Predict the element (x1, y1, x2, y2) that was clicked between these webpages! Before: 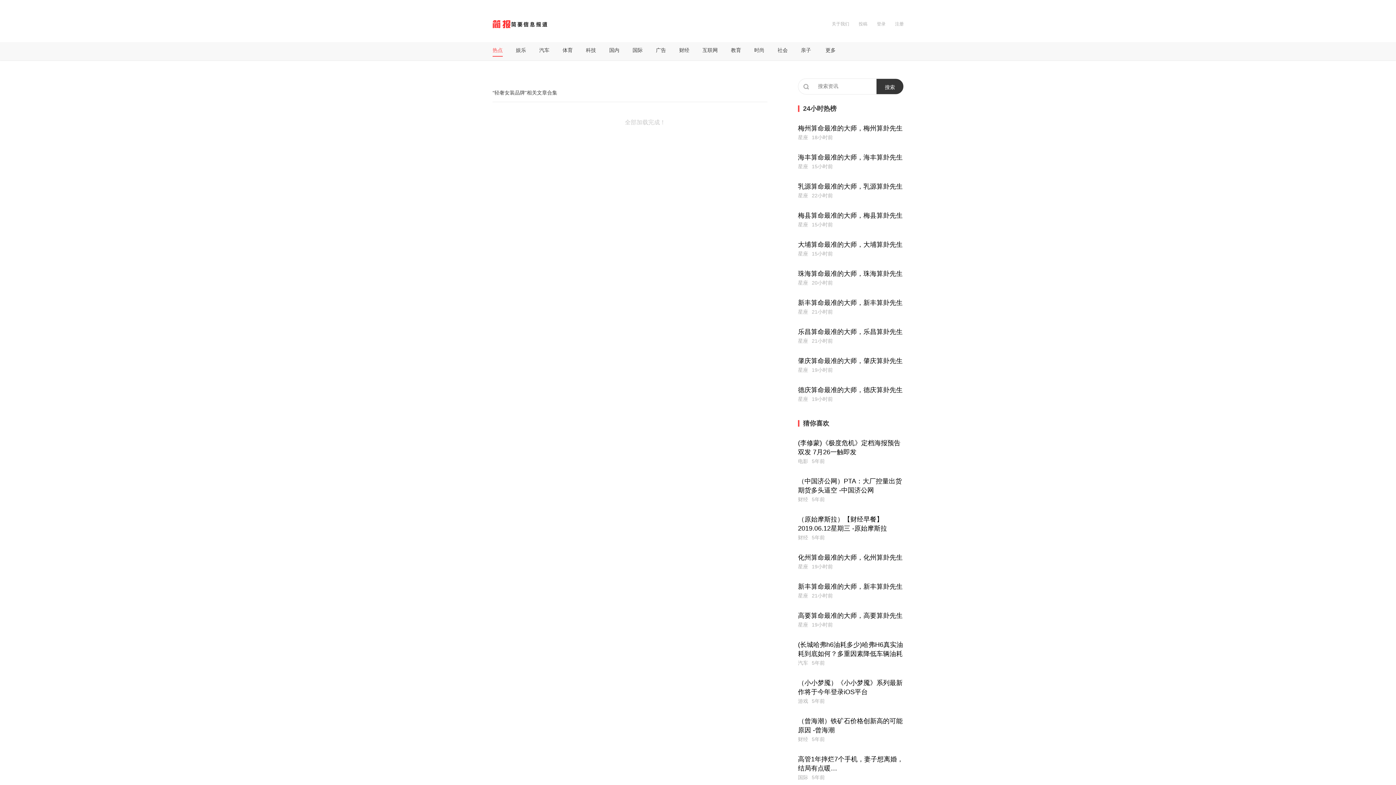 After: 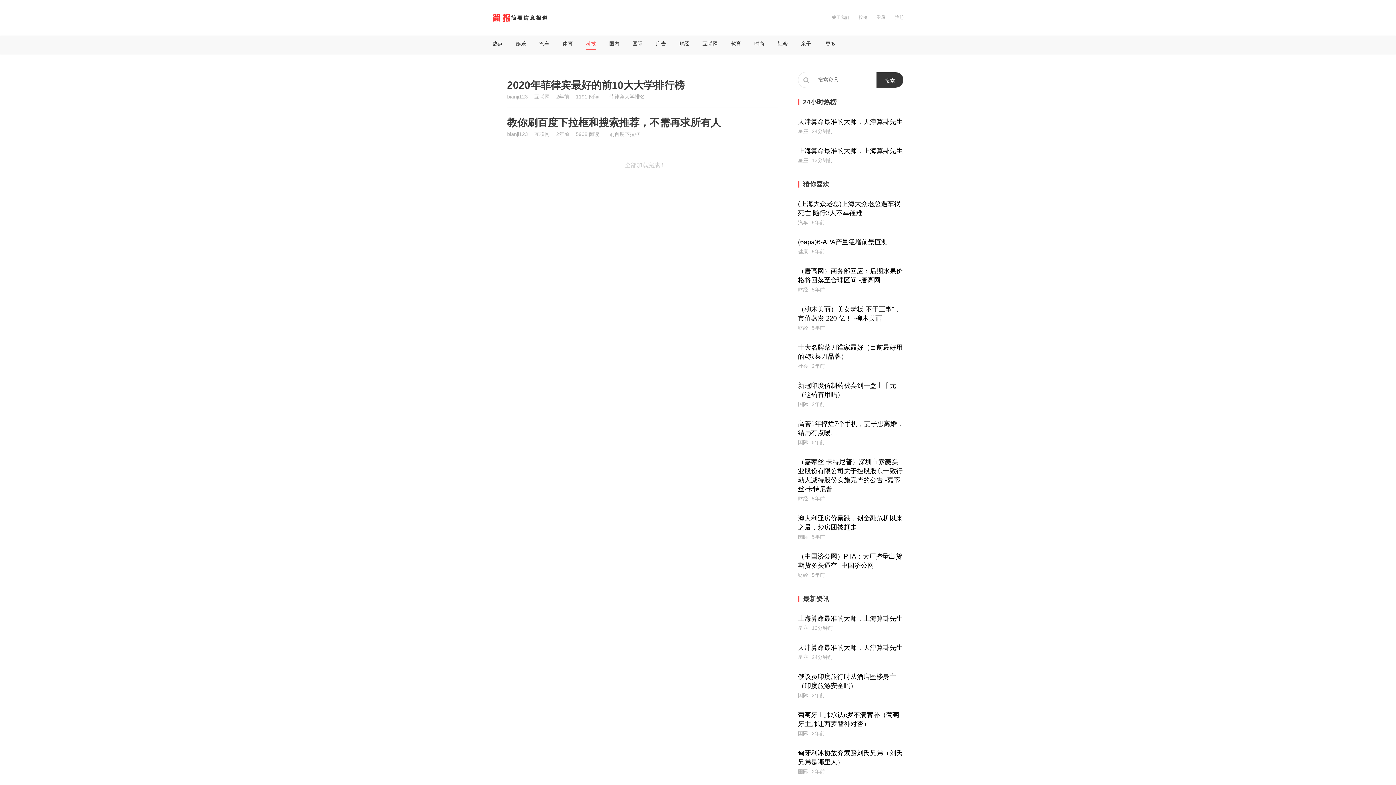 Action: bbox: (586, 47, 596, 53) label: 科技